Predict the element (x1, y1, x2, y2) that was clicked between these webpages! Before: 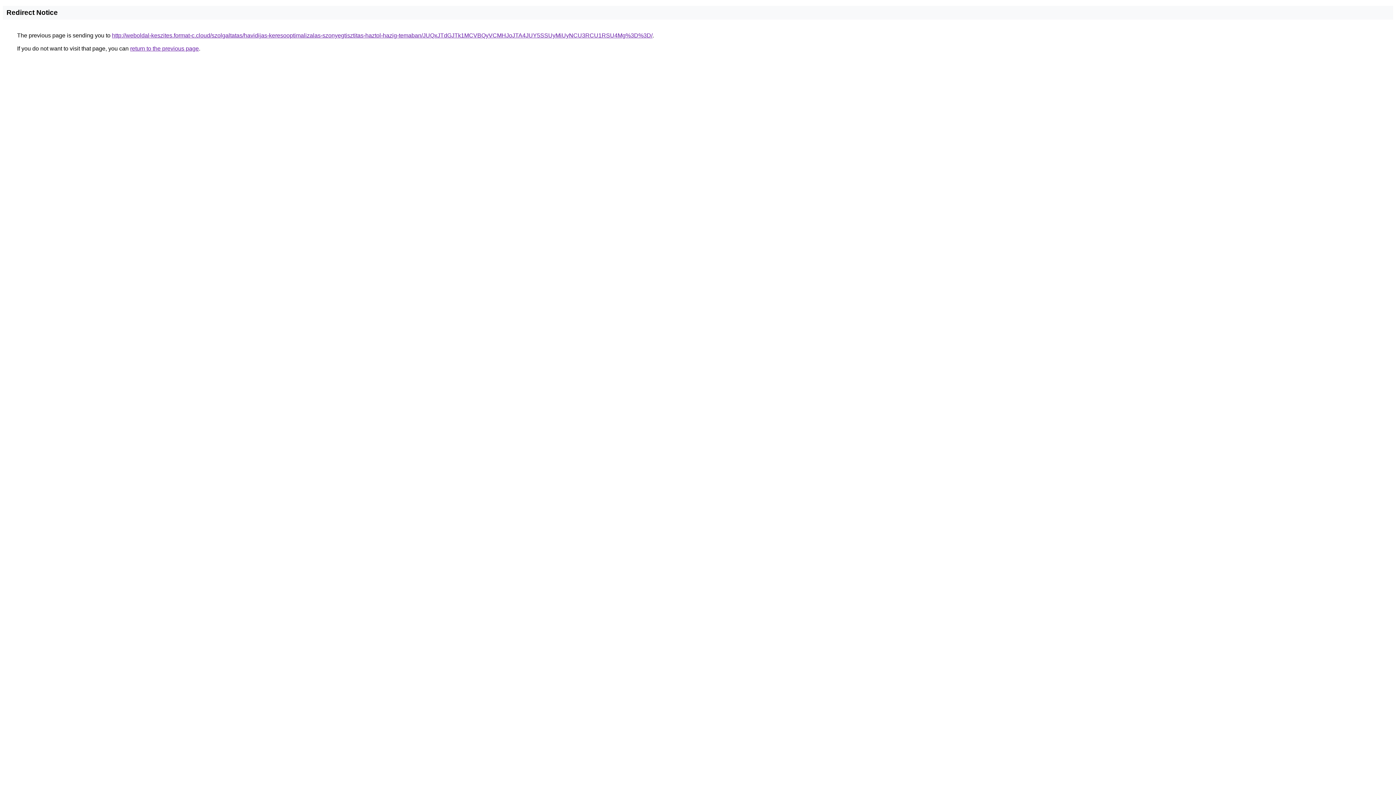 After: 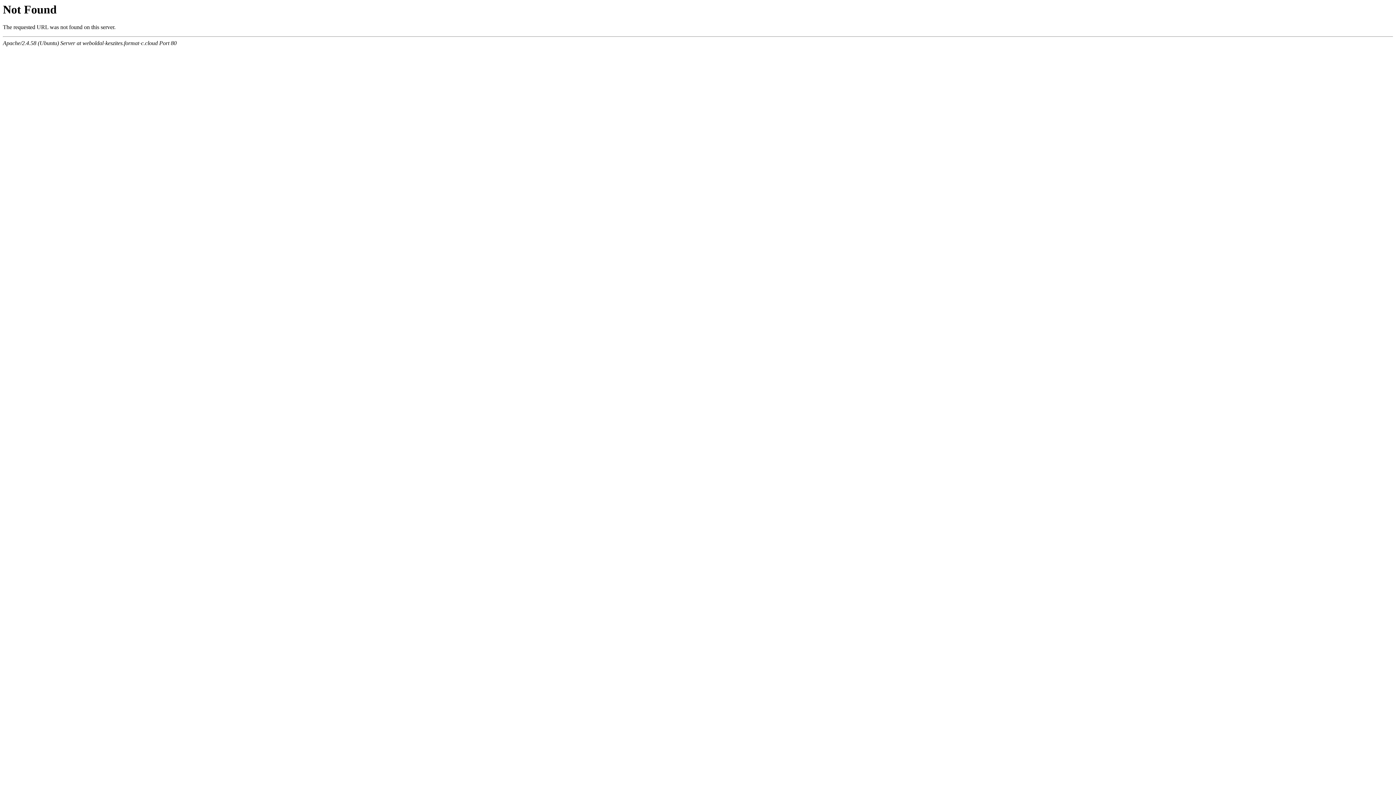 Action: label: http://weboldal-keszites.format-c.cloud/szolgaltatas/havidijas-keresooptimalizalas-szonyegtisztitas-haztol-hazig-temaban/JUQxJTdGJTk1MCVBQyVCMHJoJTA4JUY5SSUyMiUyNCU3RCU1RSU4Mg%3D%3D/ bbox: (112, 32, 652, 38)